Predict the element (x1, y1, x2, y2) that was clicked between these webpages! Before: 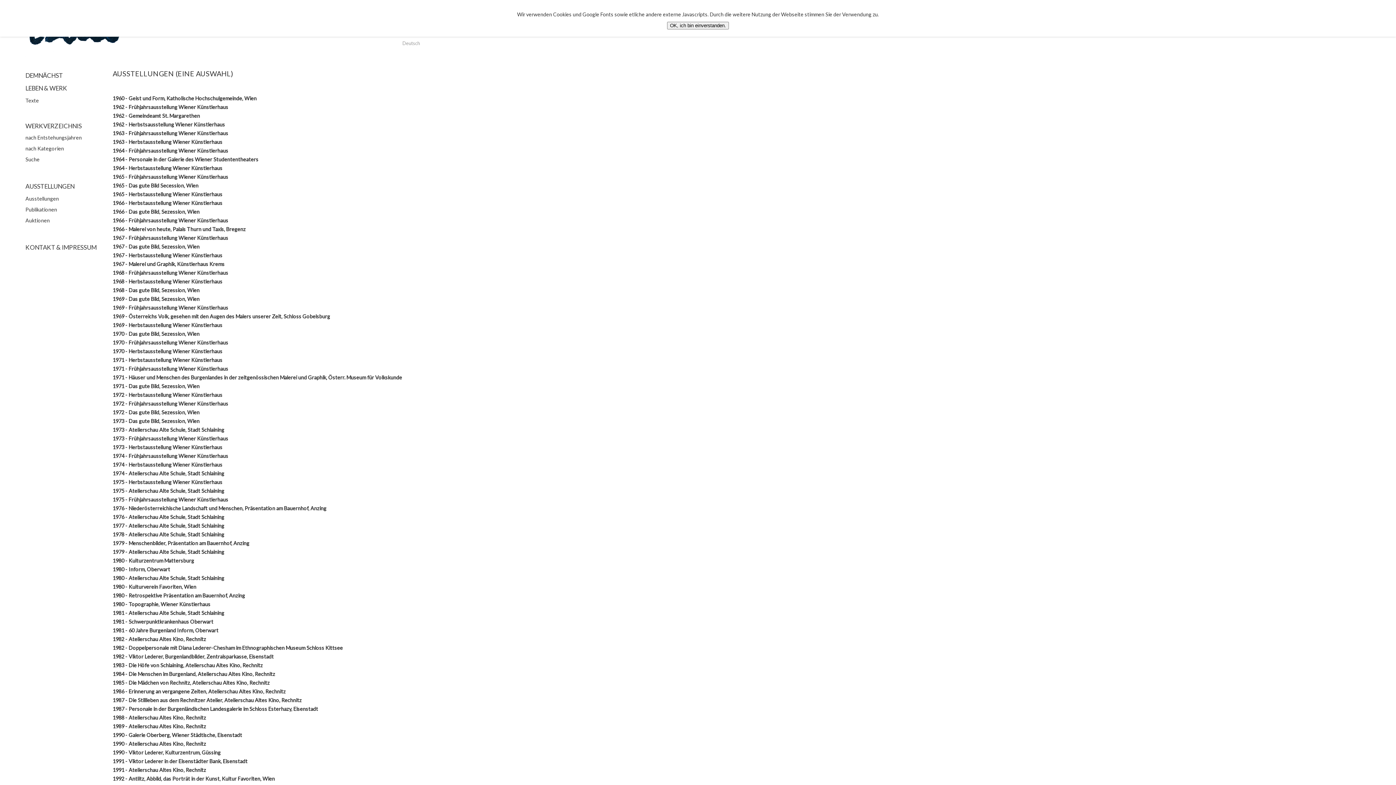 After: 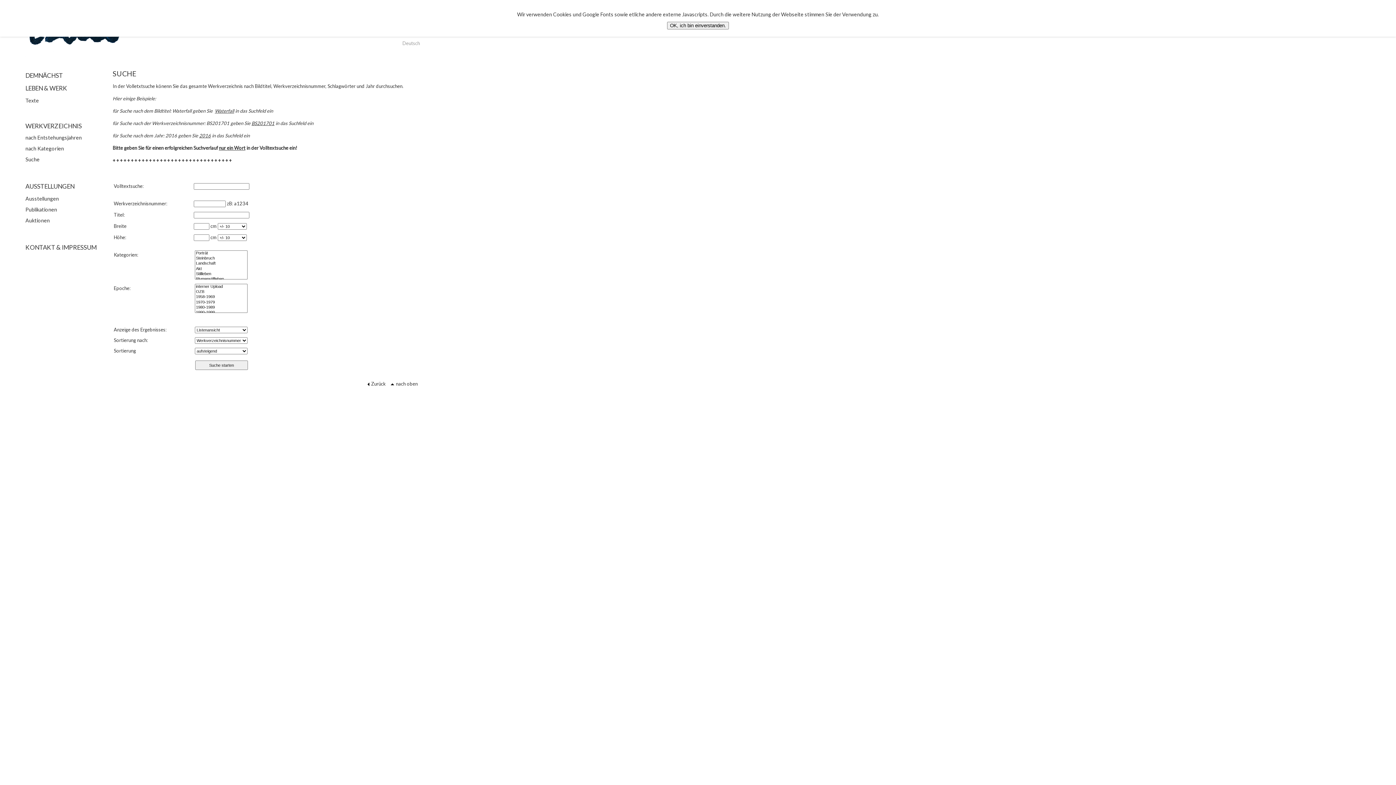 Action: bbox: (25, 156, 39, 162) label: Suche